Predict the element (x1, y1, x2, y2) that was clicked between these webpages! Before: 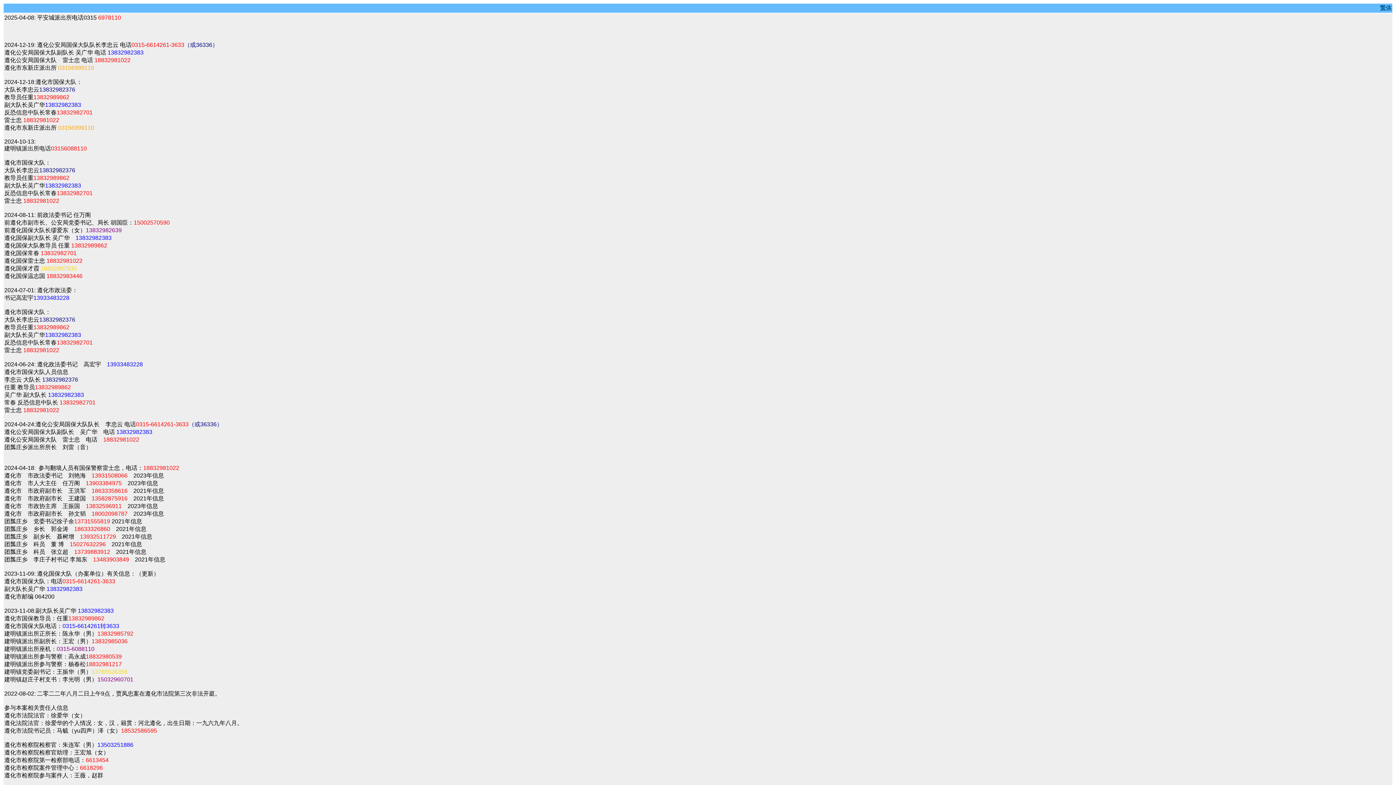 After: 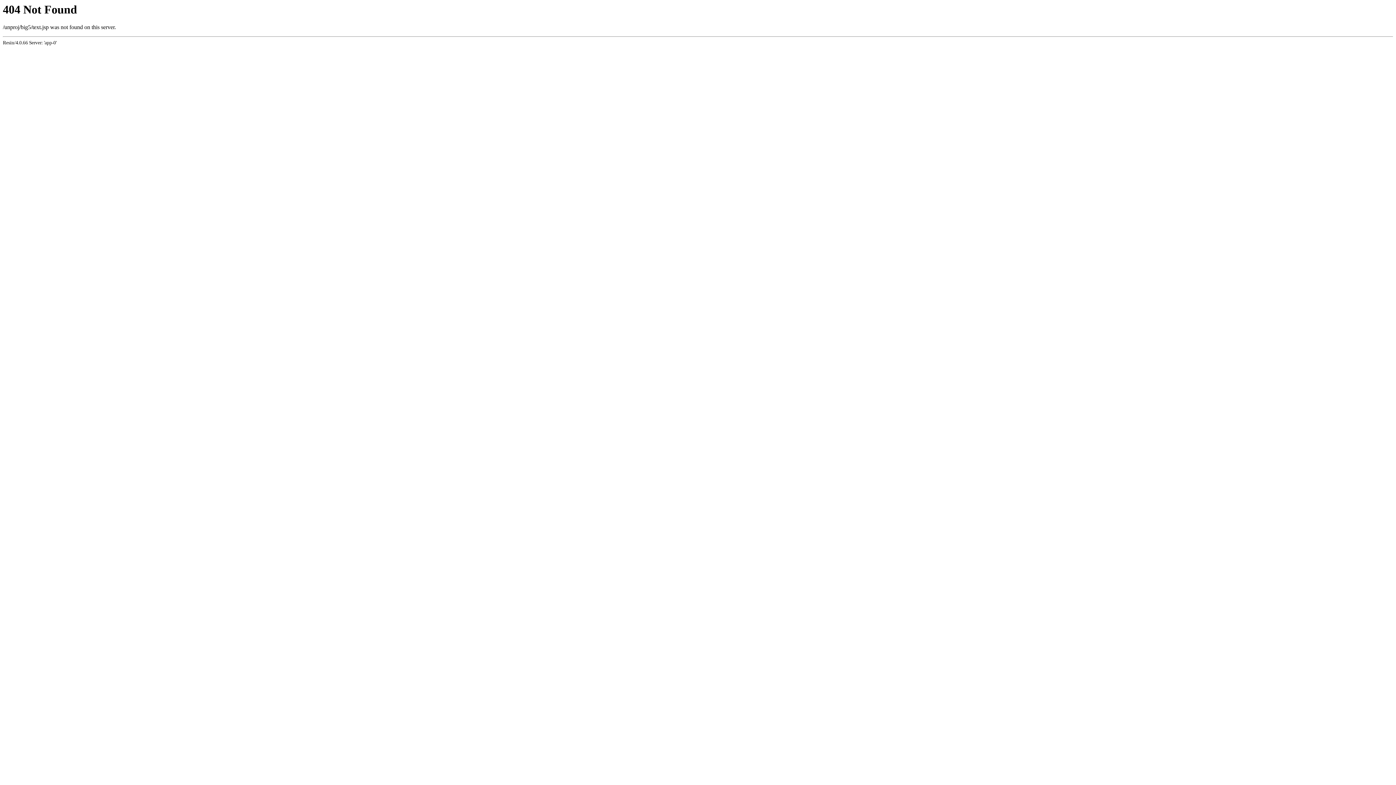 Action: bbox: (1380, 4, 1392, 10) label: 繁体